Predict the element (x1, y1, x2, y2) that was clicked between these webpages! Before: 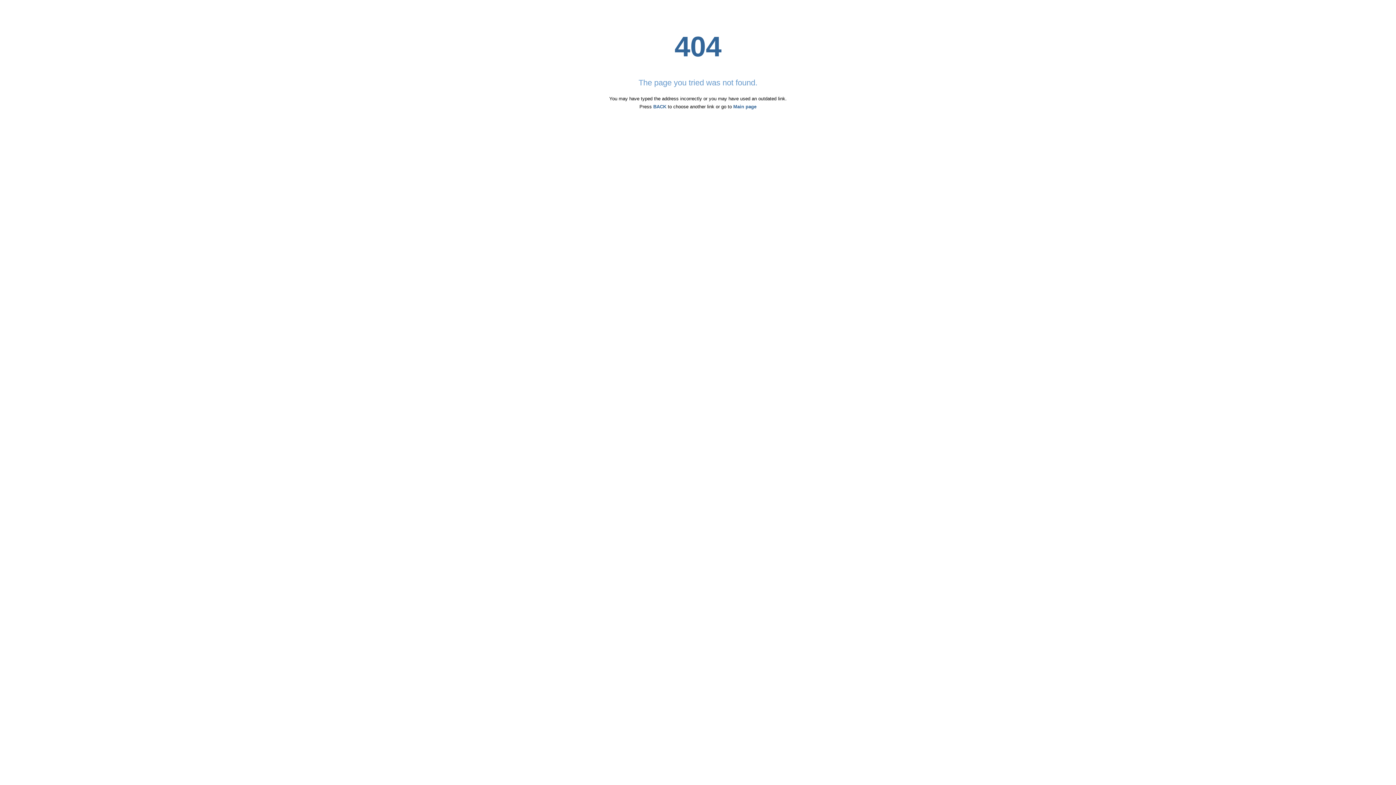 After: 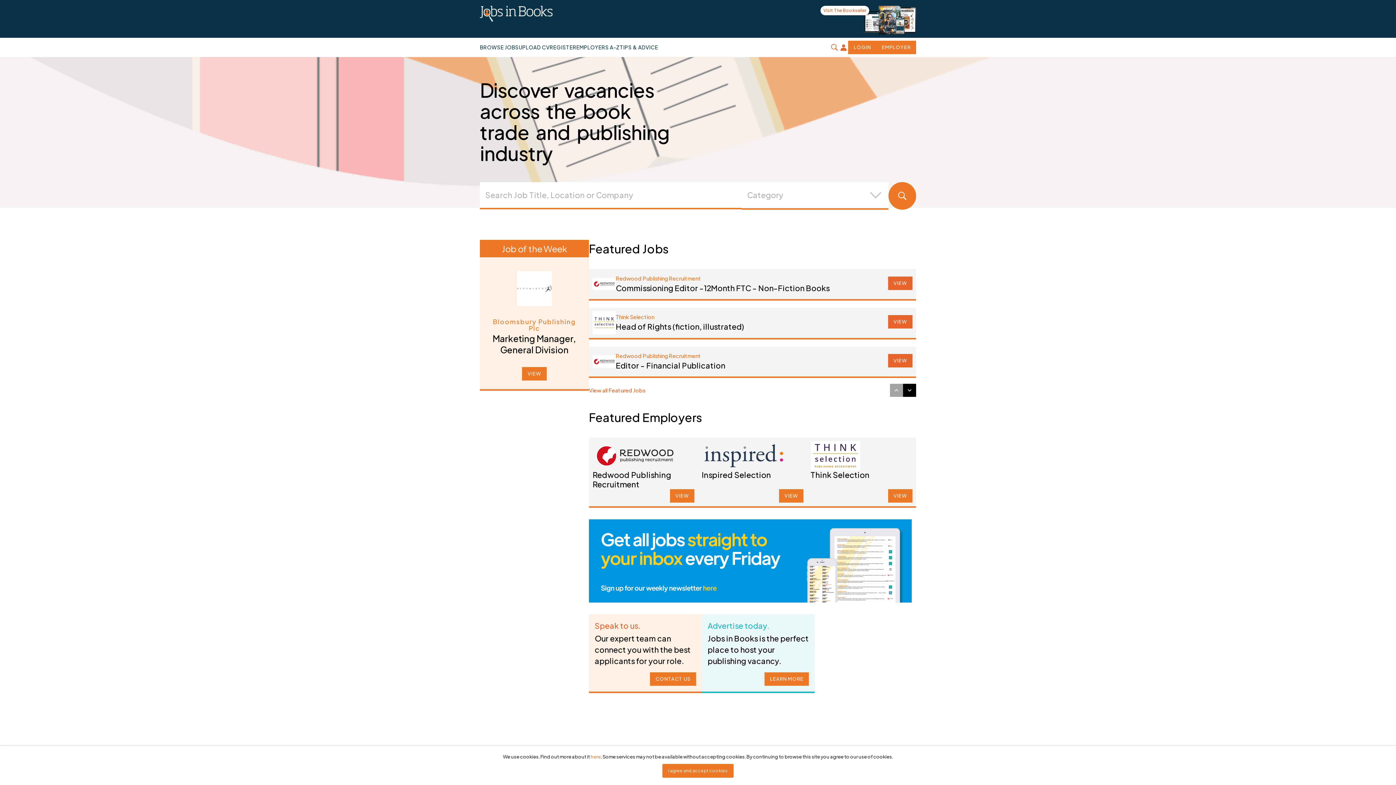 Action: bbox: (733, 104, 756, 109) label: Main page